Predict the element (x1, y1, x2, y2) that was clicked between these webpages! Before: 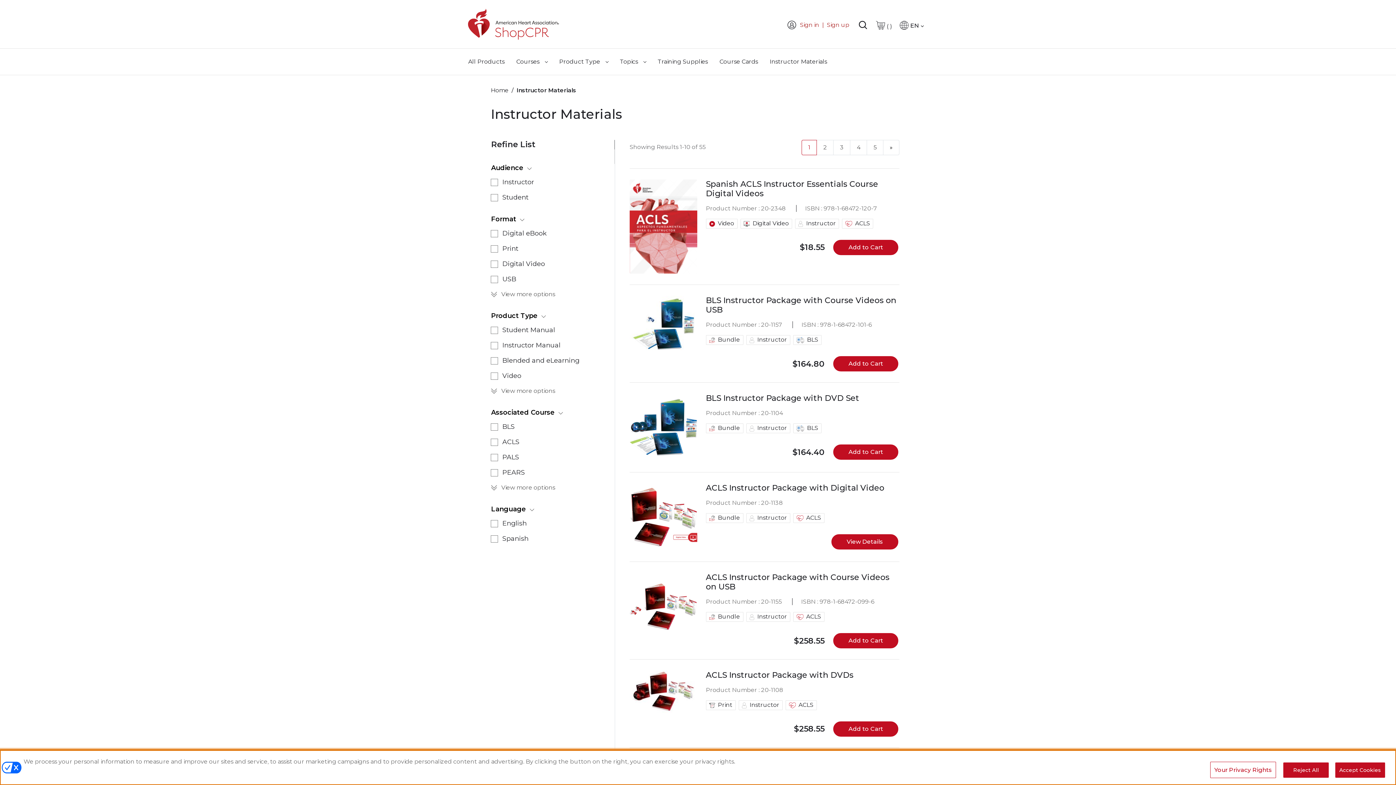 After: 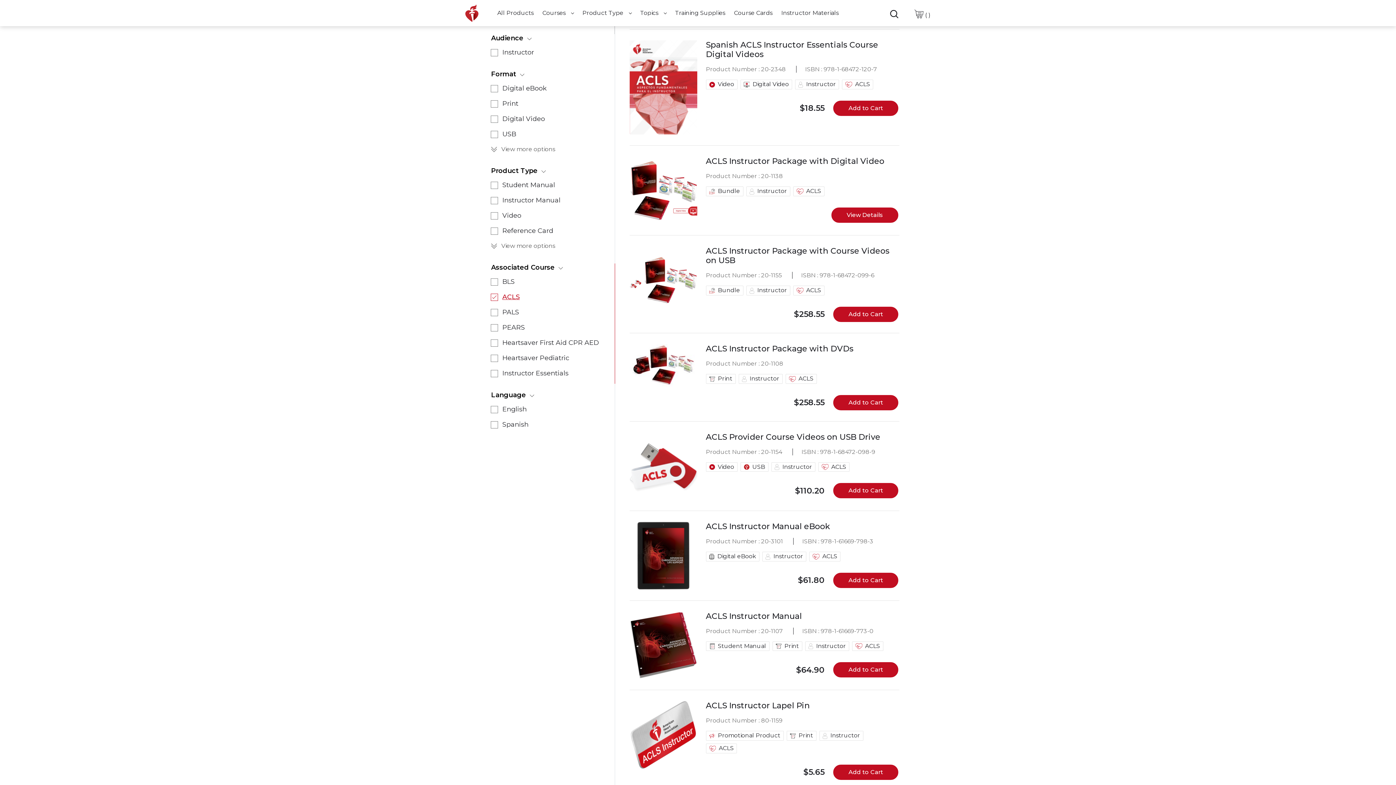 Action: label: ACLS bbox: (492, 437, 613, 447)